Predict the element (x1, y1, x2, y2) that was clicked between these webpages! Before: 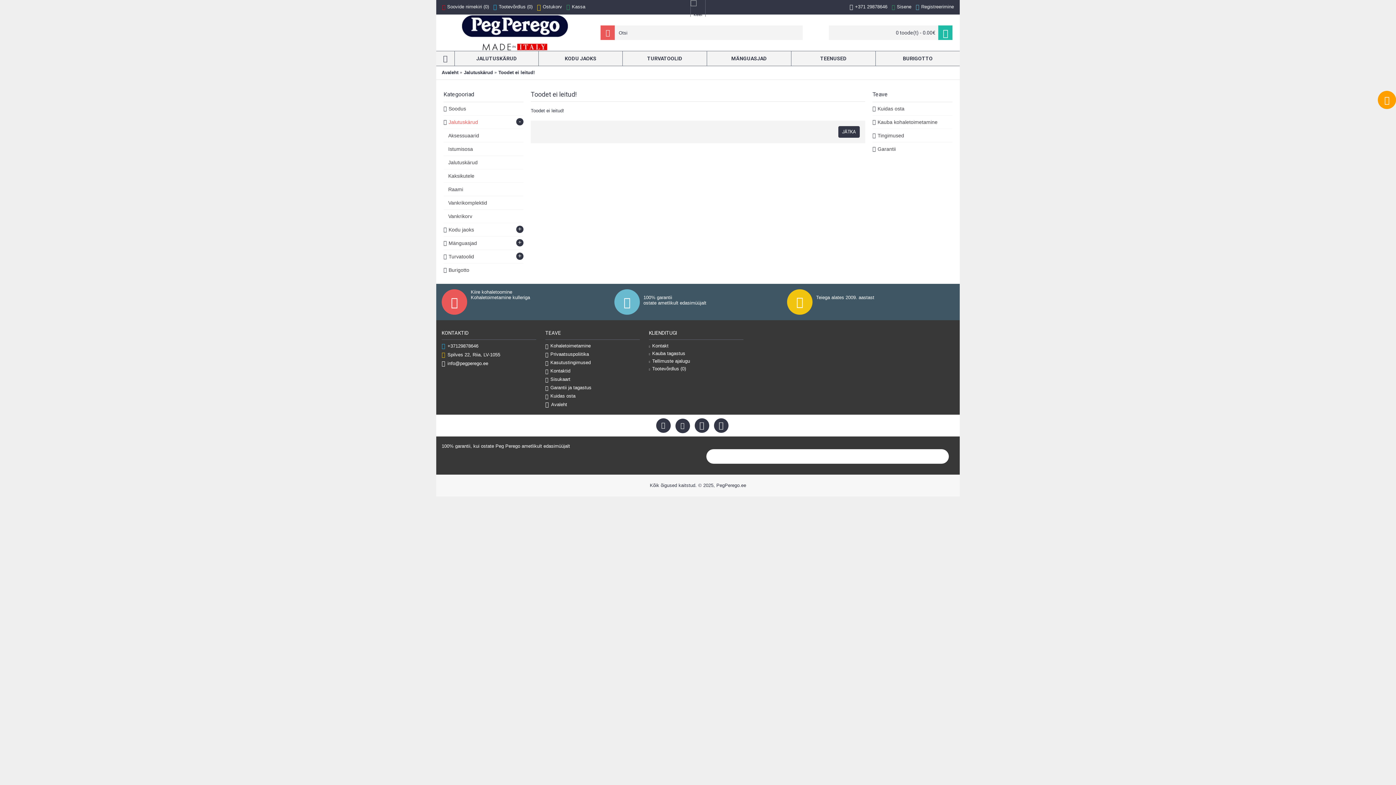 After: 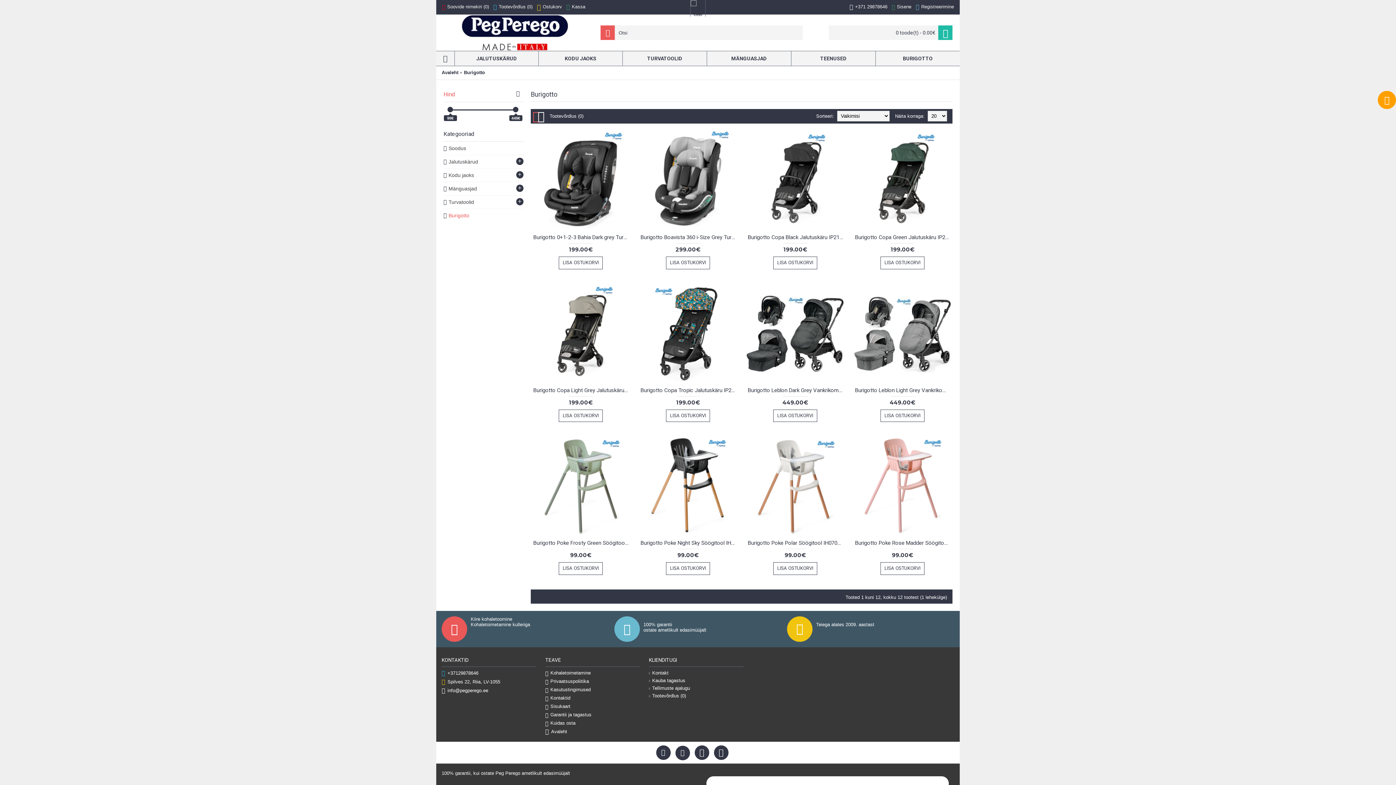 Action: bbox: (443, 263, 523, 276) label: Burigotto